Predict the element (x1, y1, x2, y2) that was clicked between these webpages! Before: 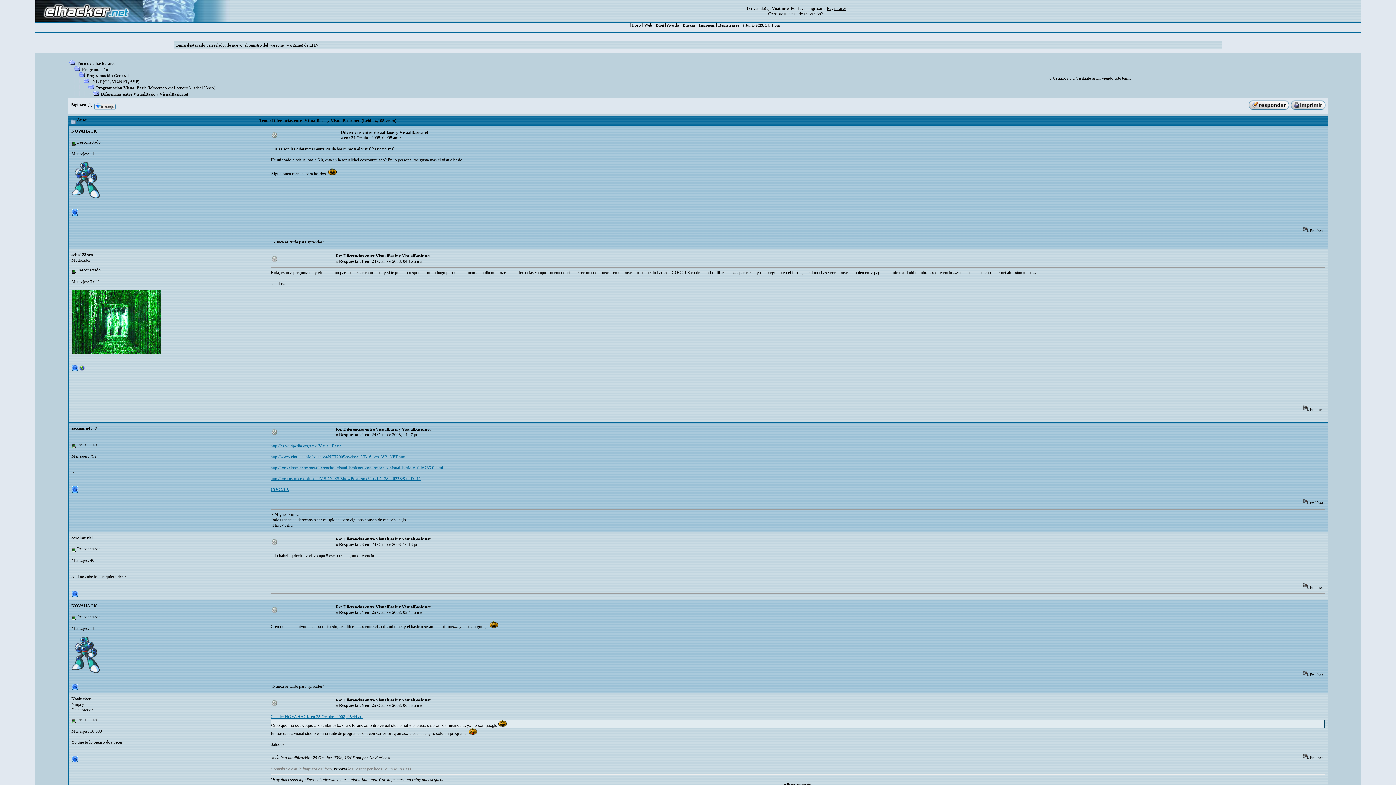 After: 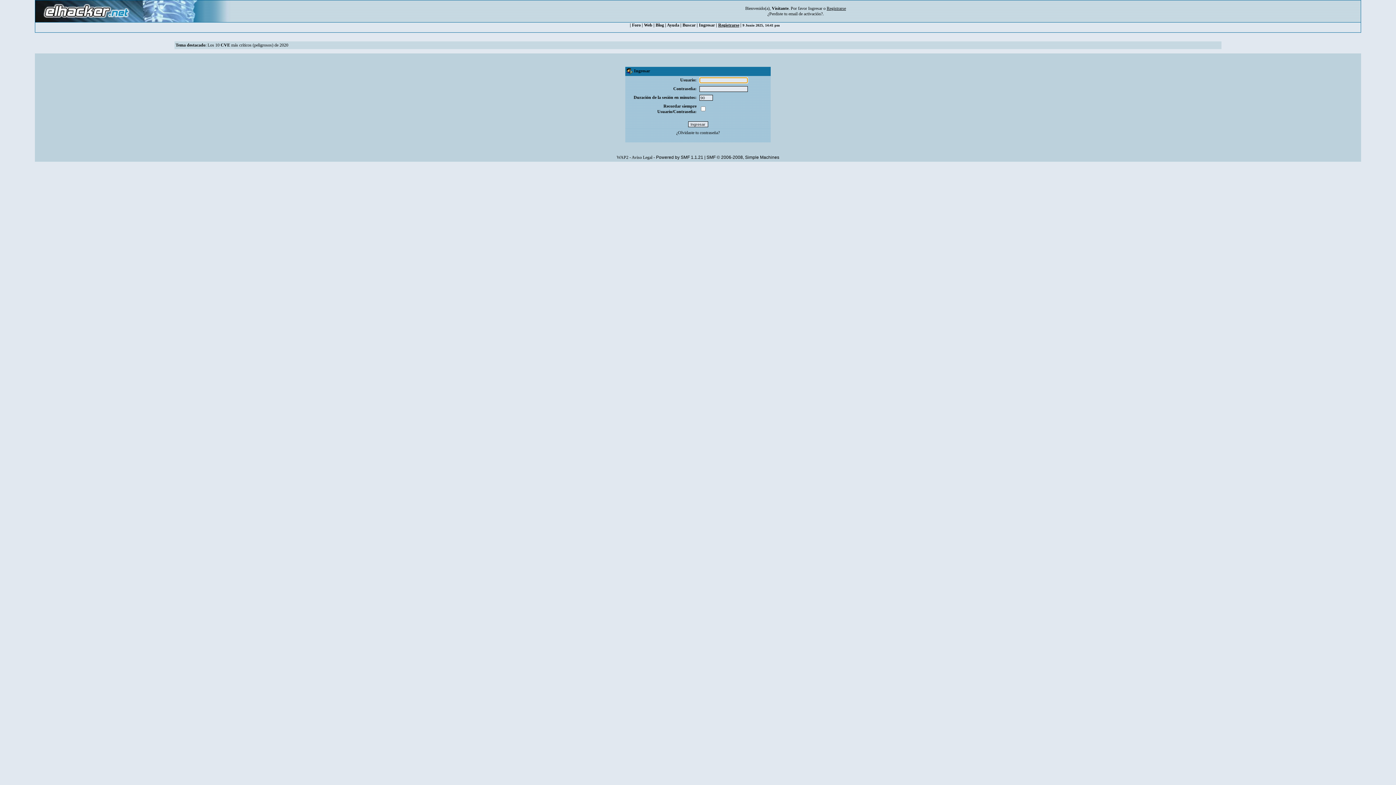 Action: label: Ingresar bbox: (808, 5, 822, 10)